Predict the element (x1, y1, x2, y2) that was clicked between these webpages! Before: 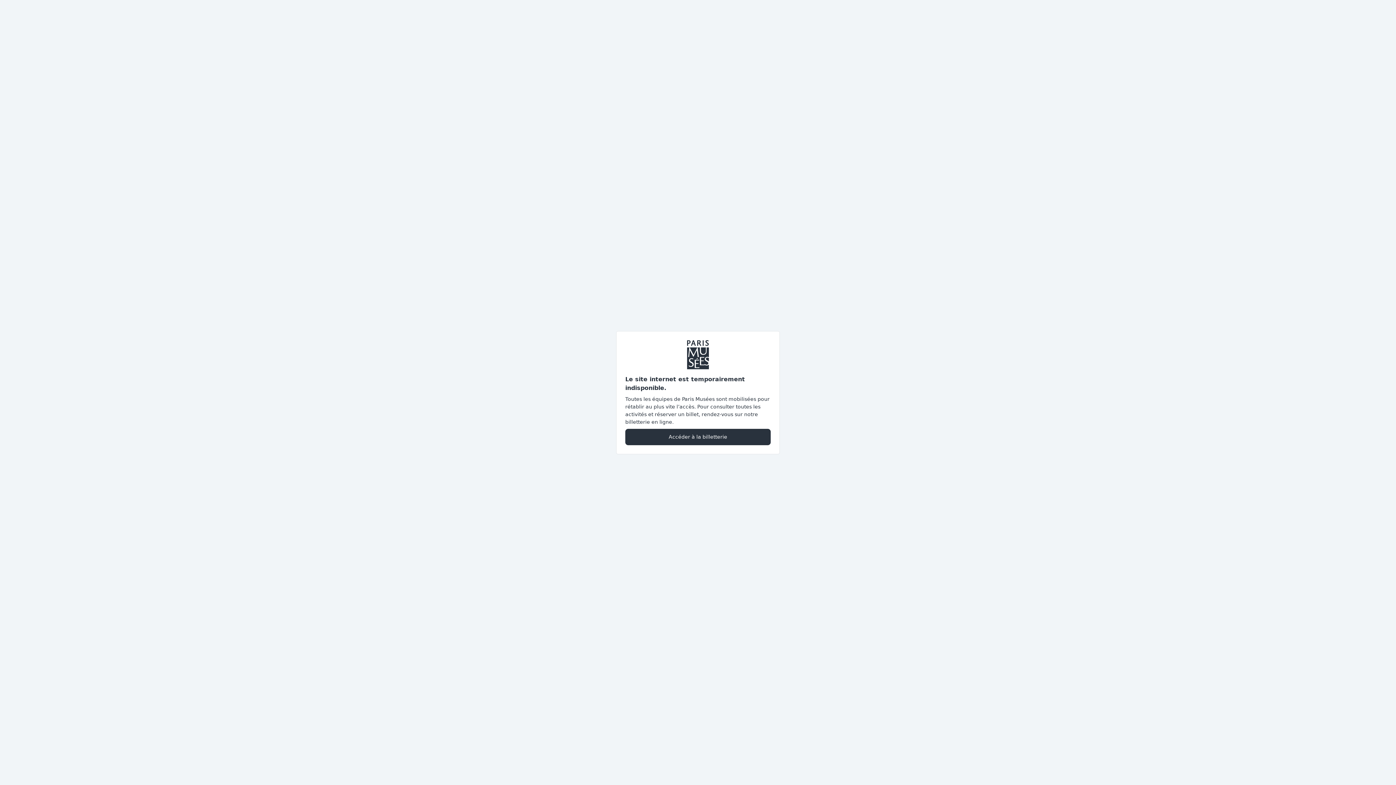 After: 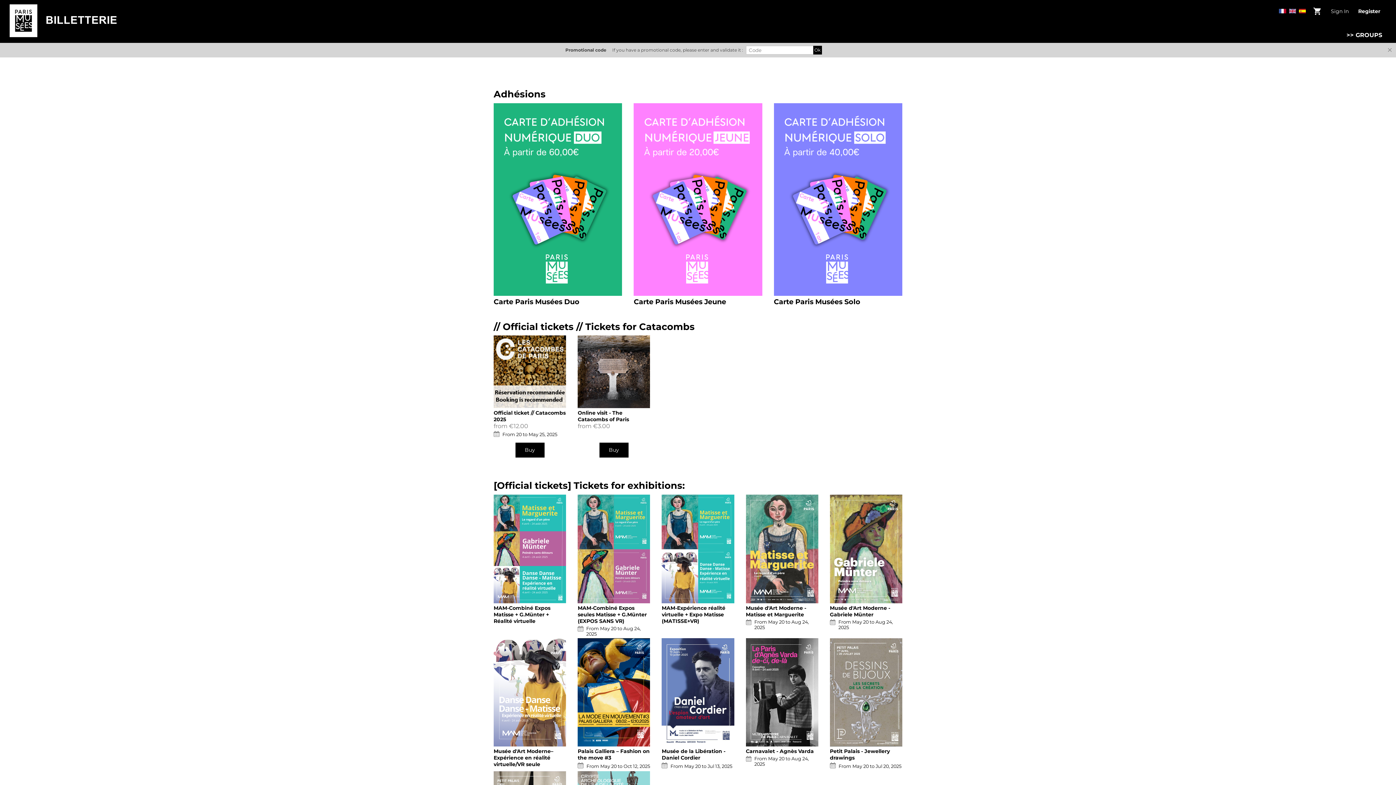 Action: label: Accéder à la billetterie bbox: (625, 428, 770, 445)